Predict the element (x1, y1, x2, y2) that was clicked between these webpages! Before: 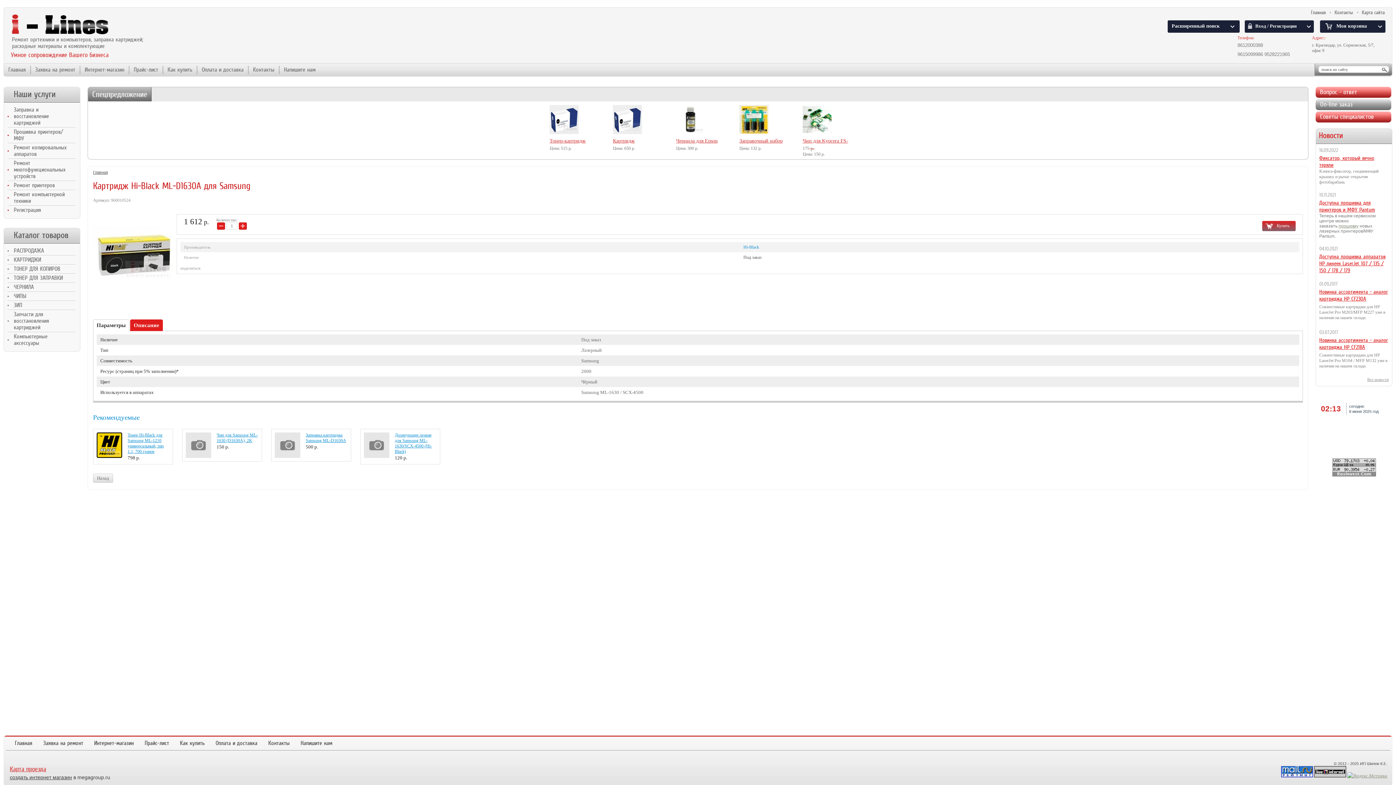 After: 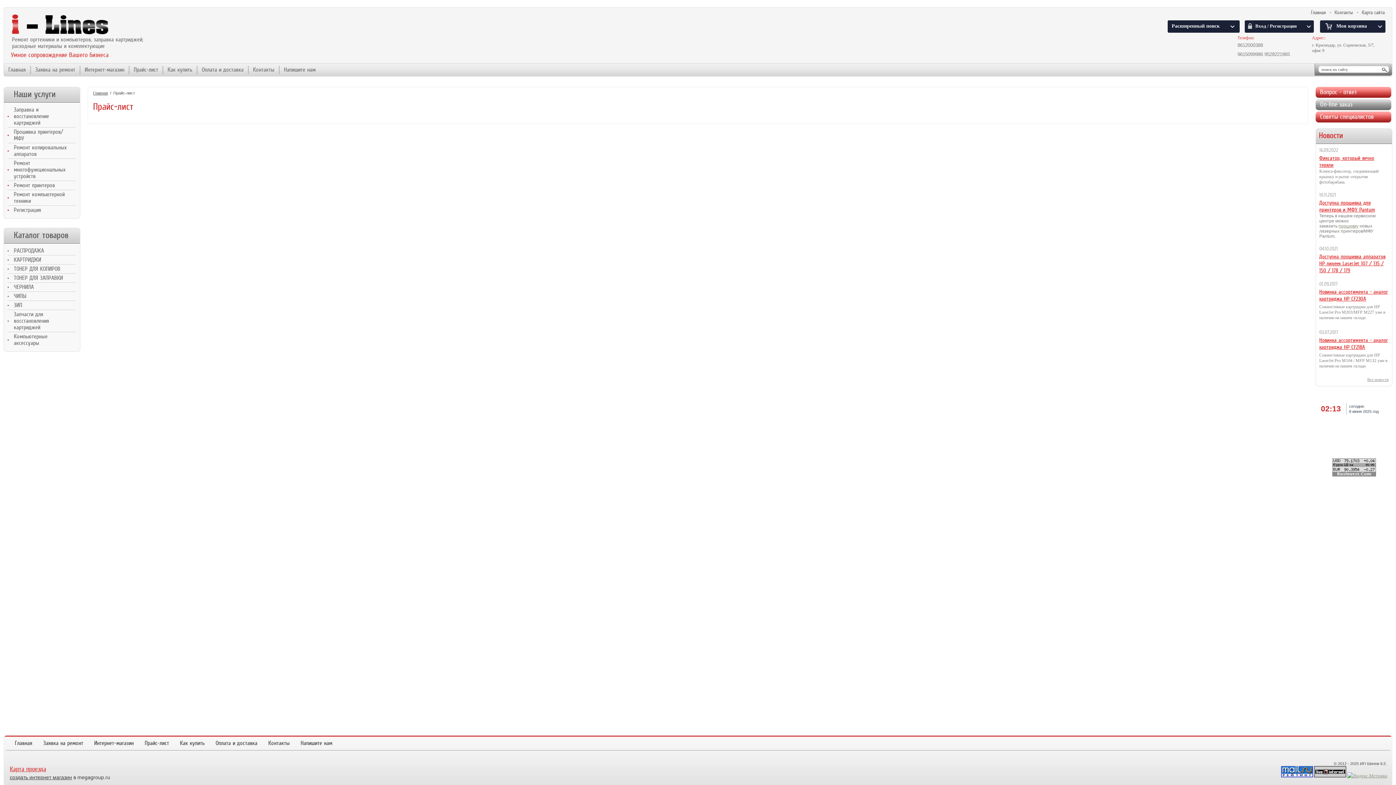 Action: label: Прайс-лист bbox: (128, 63, 163, 76)